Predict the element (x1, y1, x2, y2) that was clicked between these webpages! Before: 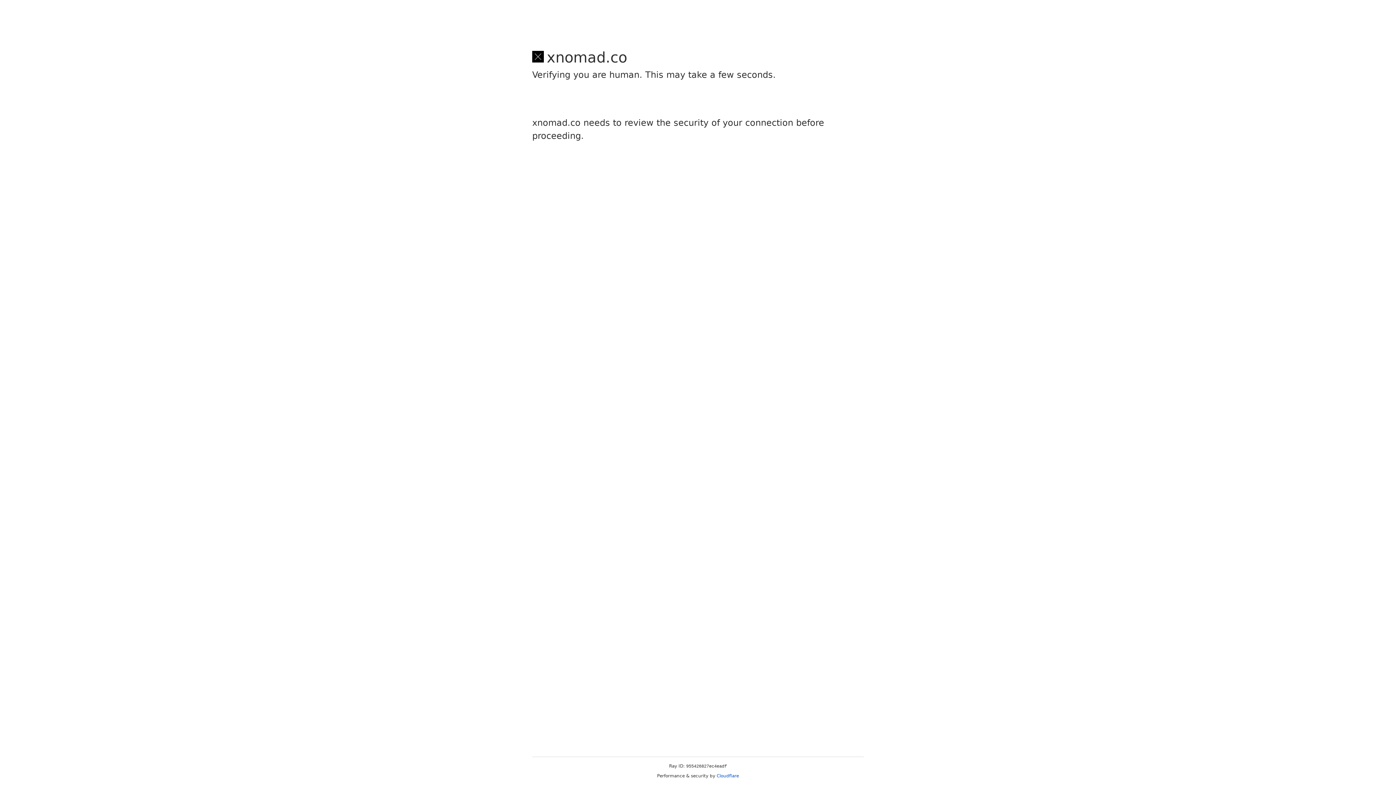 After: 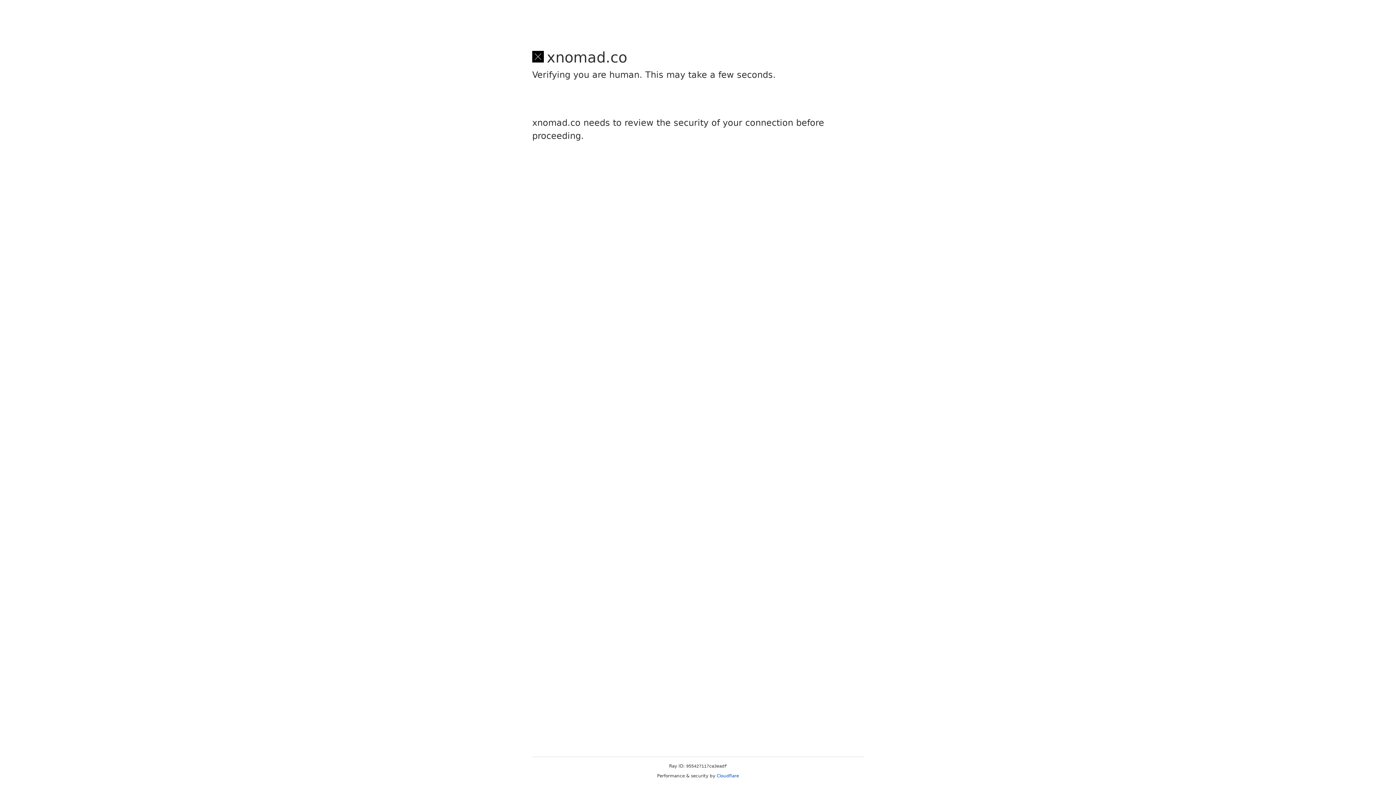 Action: label: Cloudflare bbox: (716, 773, 739, 778)